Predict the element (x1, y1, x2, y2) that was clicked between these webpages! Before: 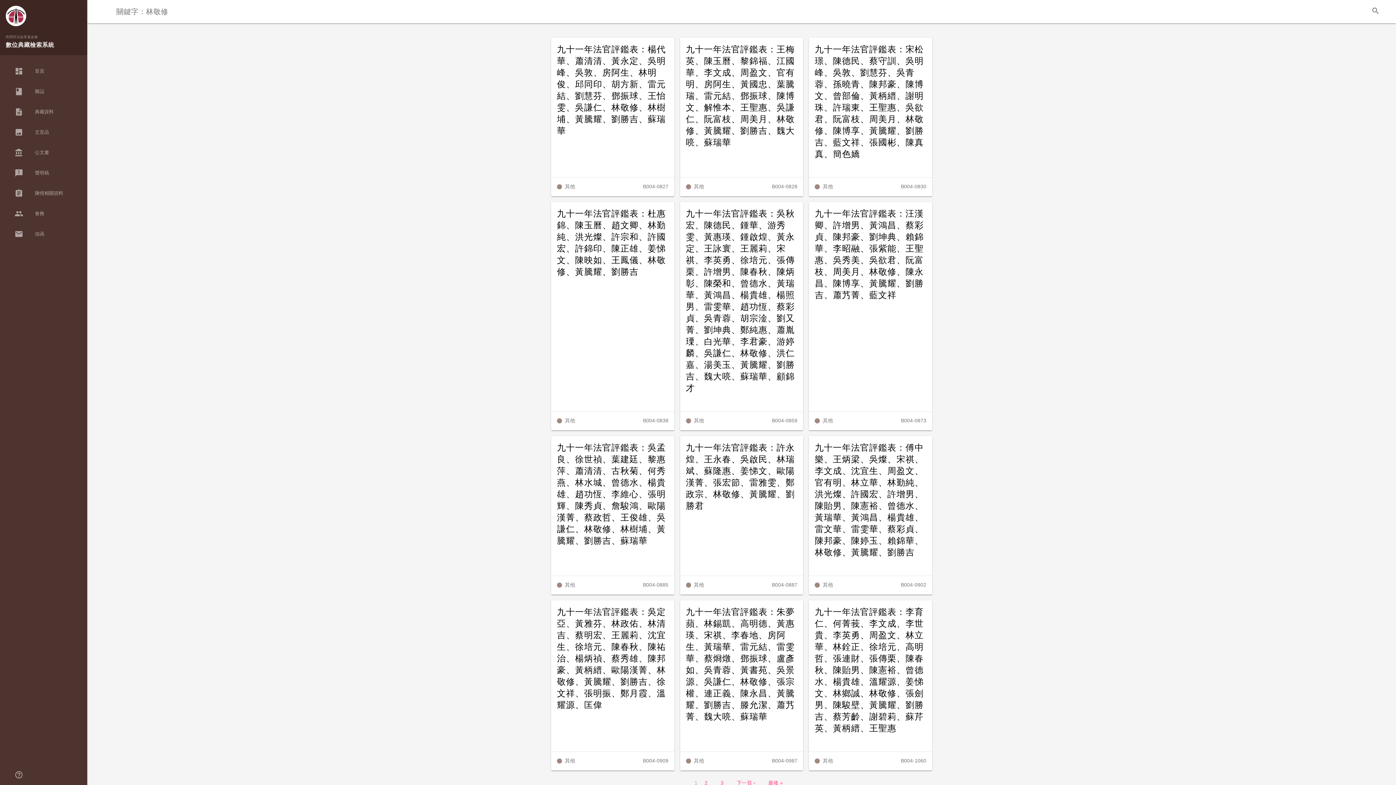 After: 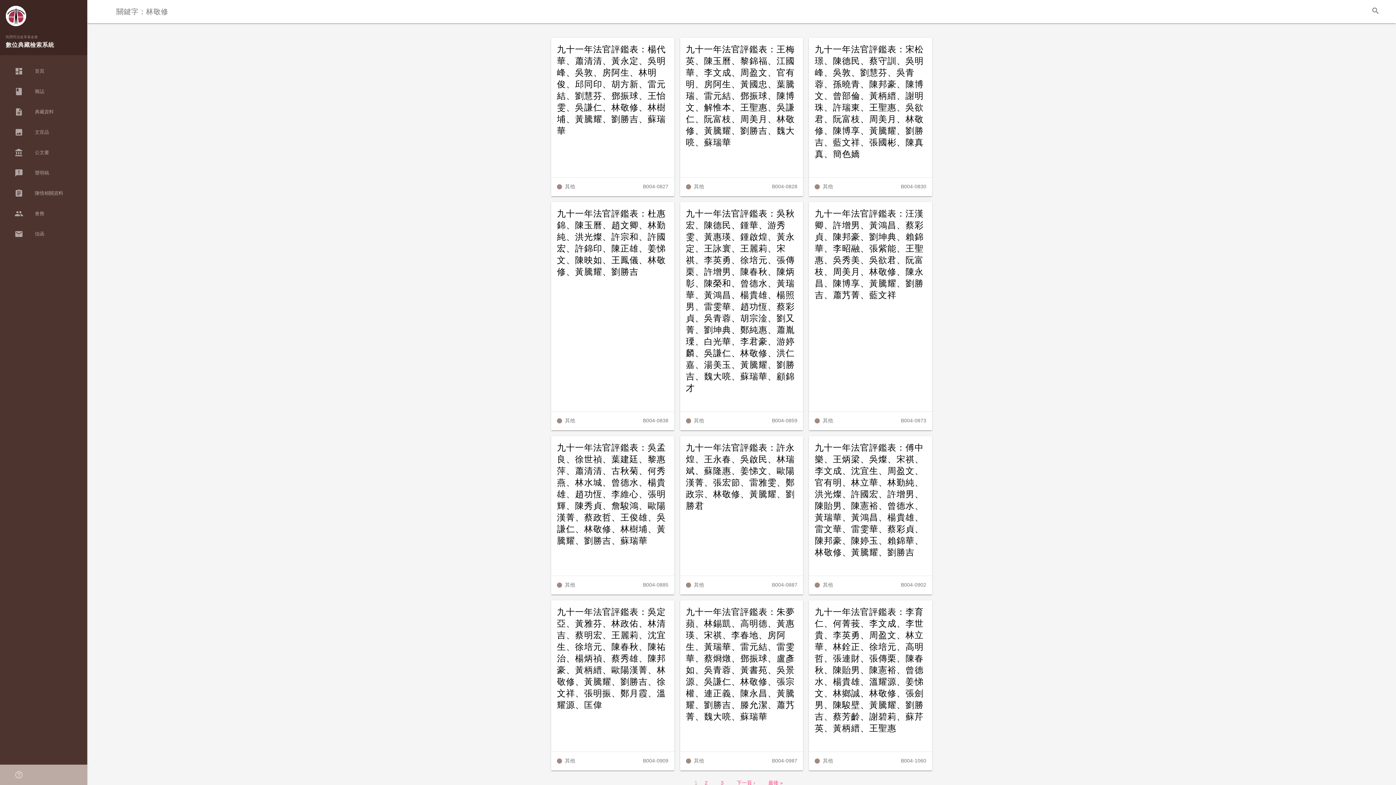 Action: label: help_outline bbox: (0, 765, 87, 785)